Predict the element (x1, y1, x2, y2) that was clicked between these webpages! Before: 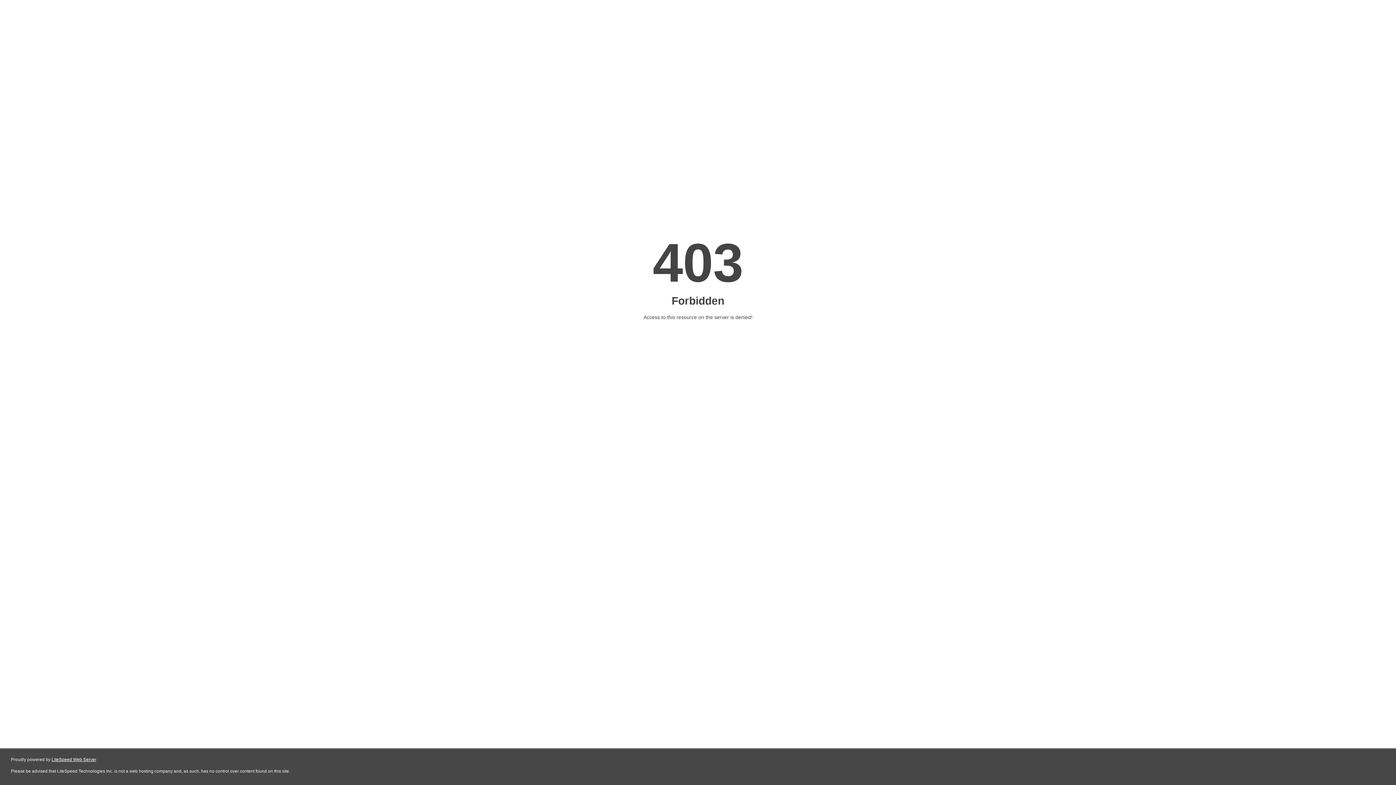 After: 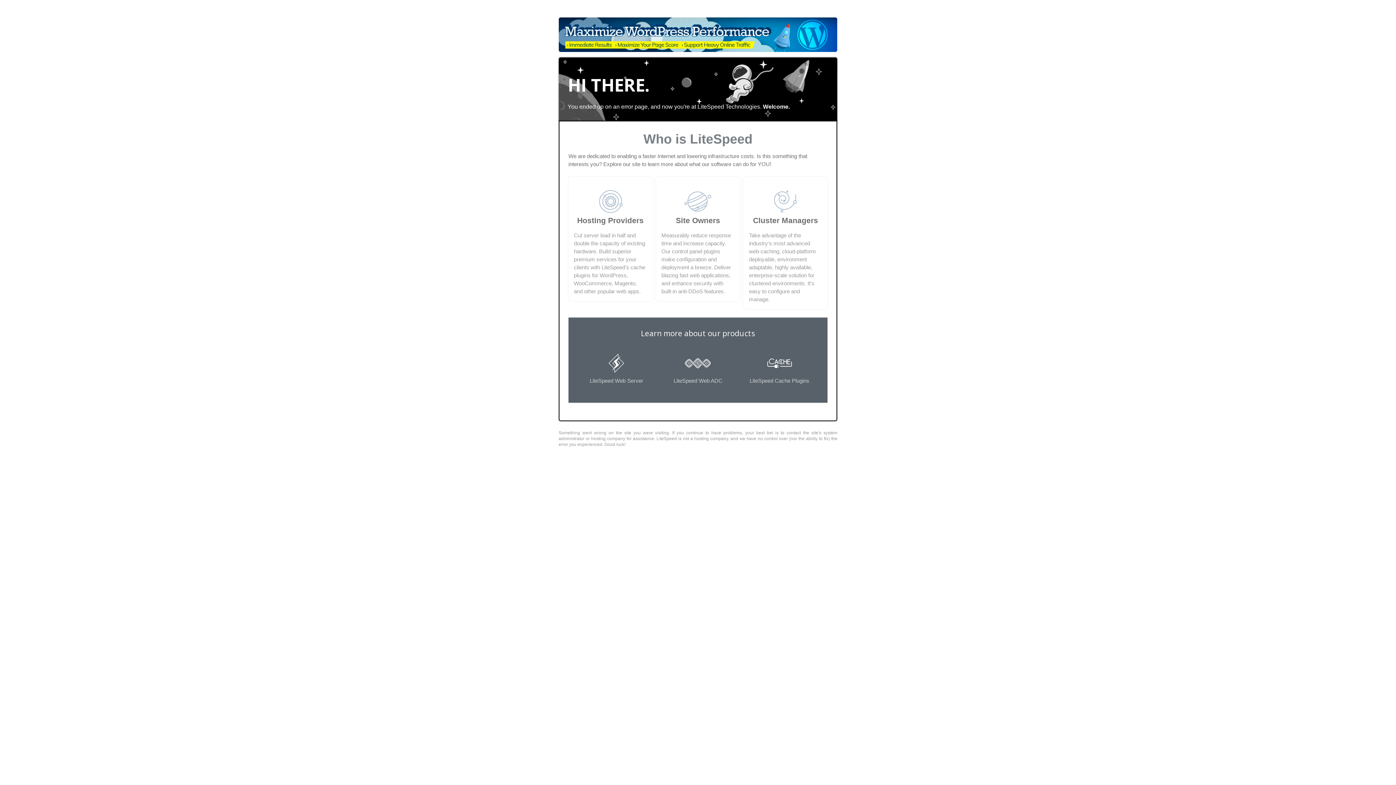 Action: bbox: (51, 757, 96, 762) label: LiteSpeed Web Server